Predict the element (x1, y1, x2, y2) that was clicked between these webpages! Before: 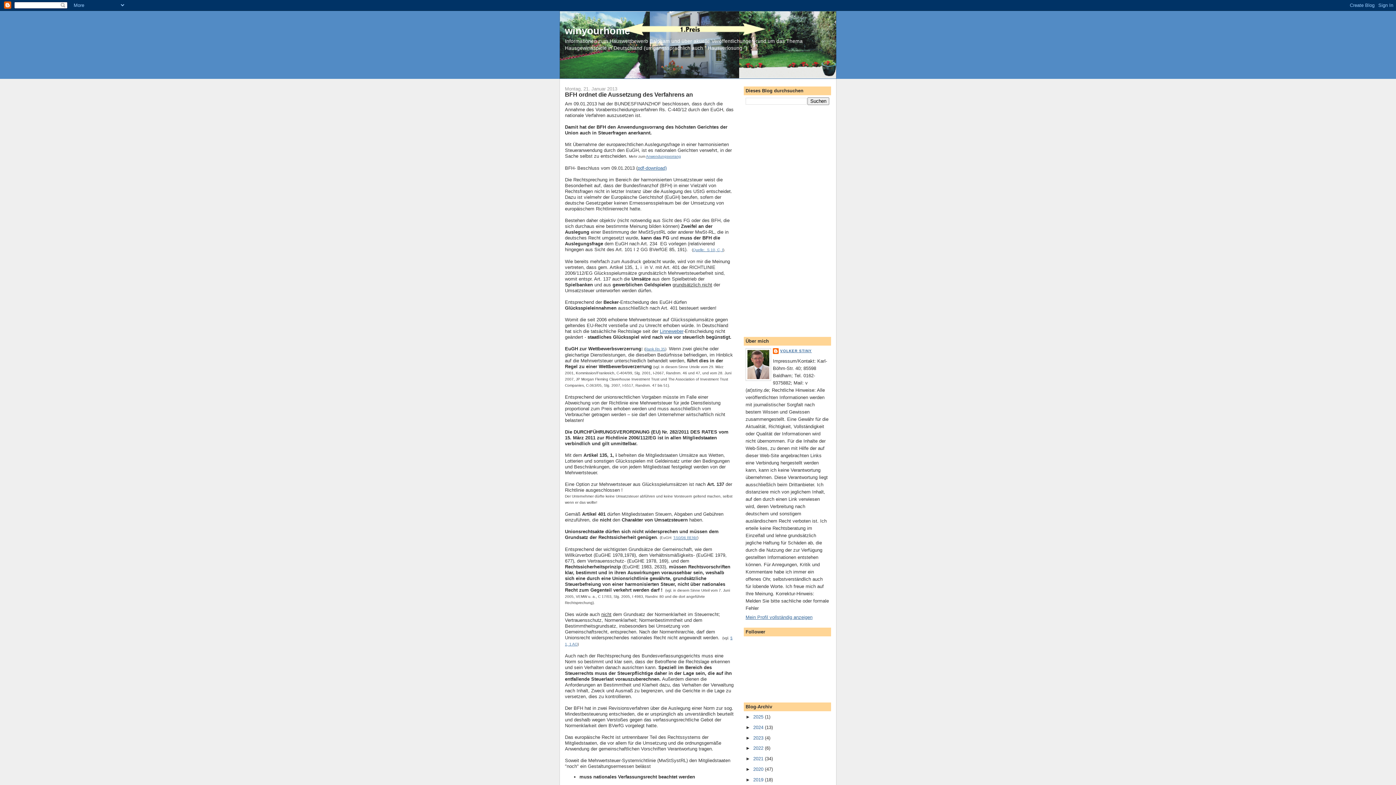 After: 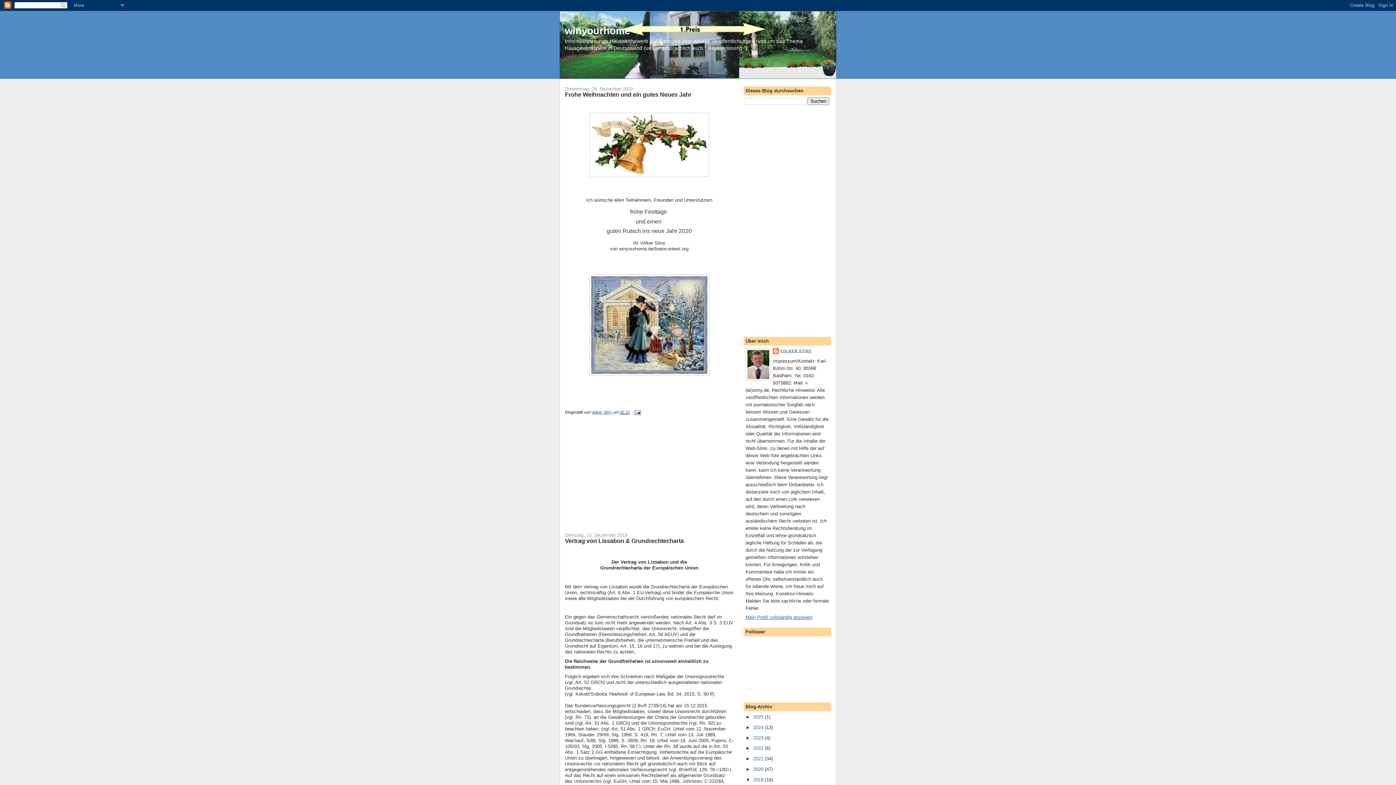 Action: bbox: (753, 777, 765, 782) label: 2019 